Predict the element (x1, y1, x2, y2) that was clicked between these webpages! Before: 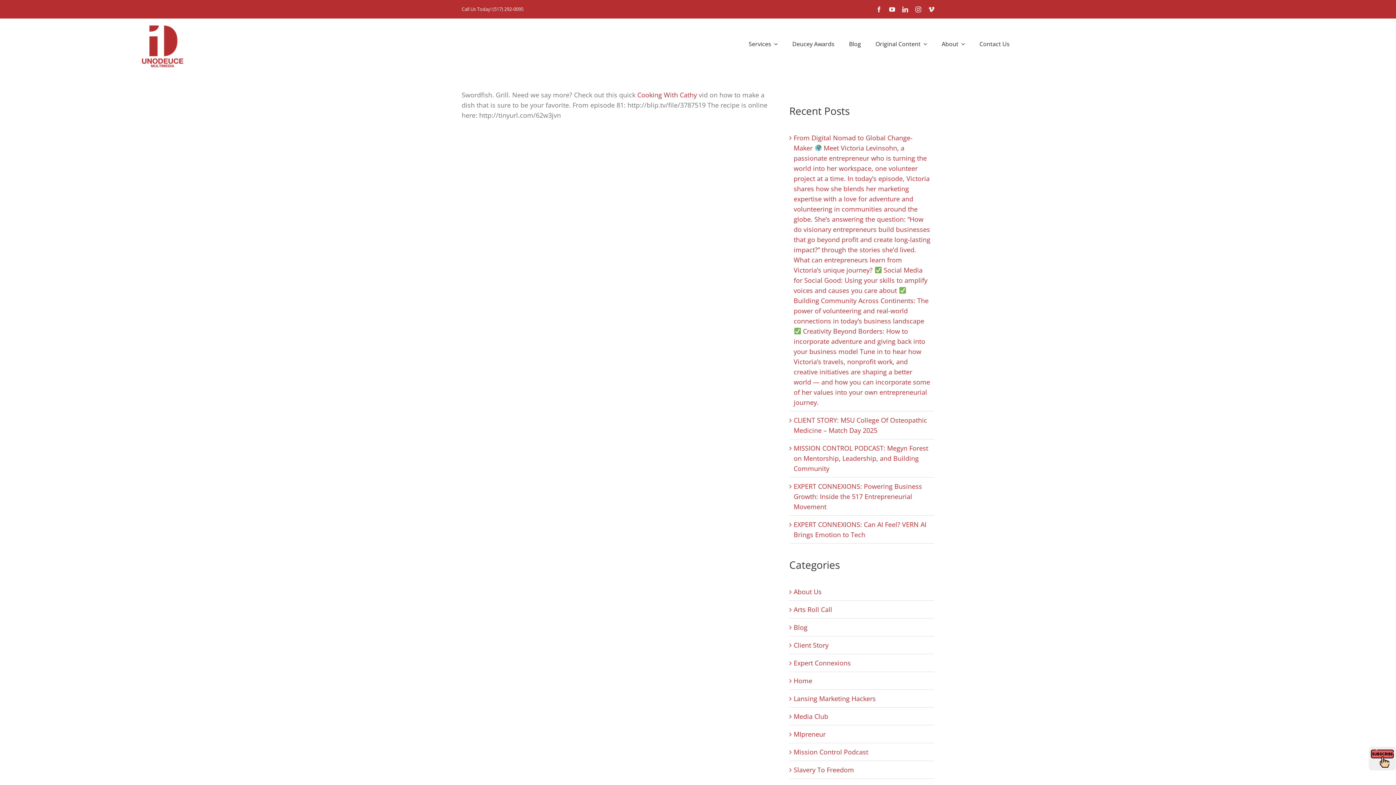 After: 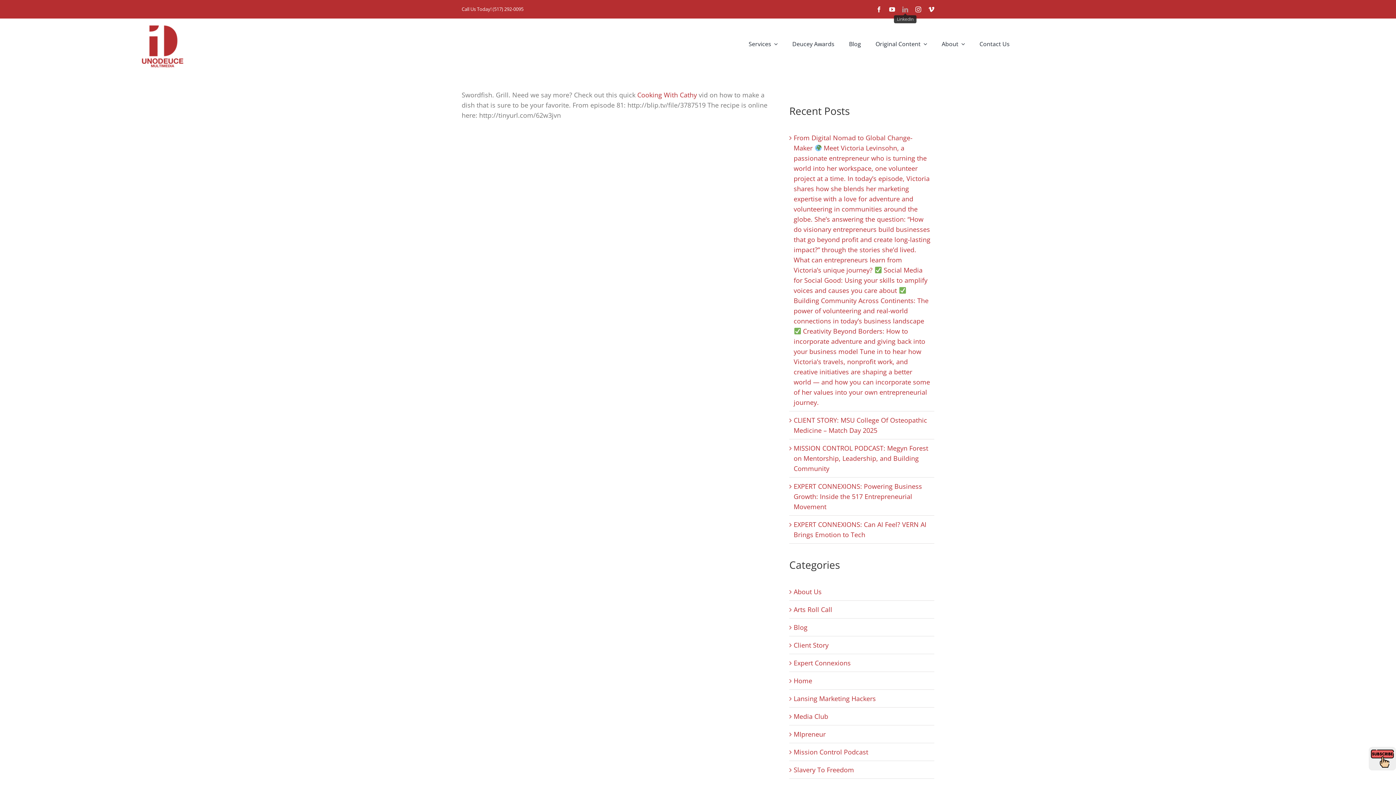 Action: label: linkedin bbox: (902, 6, 908, 12)